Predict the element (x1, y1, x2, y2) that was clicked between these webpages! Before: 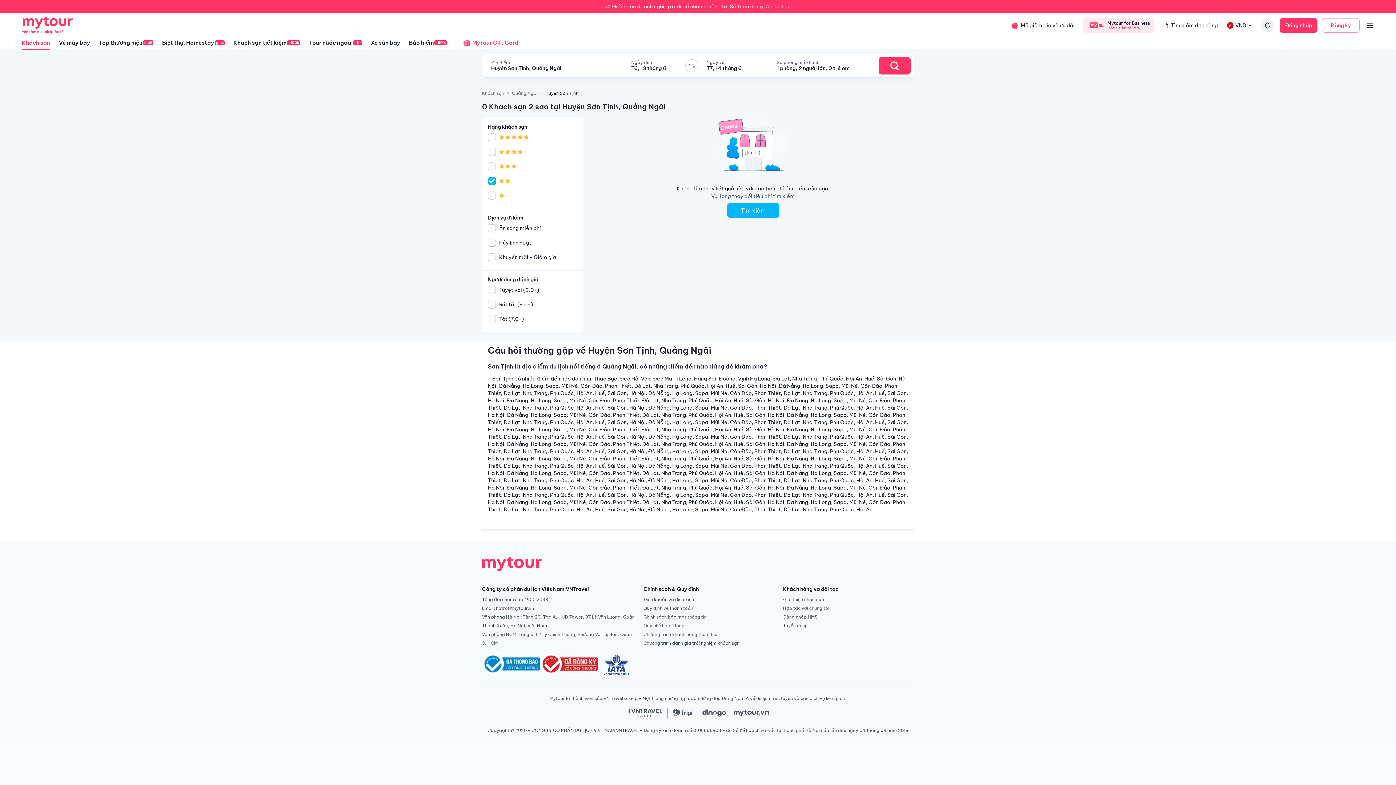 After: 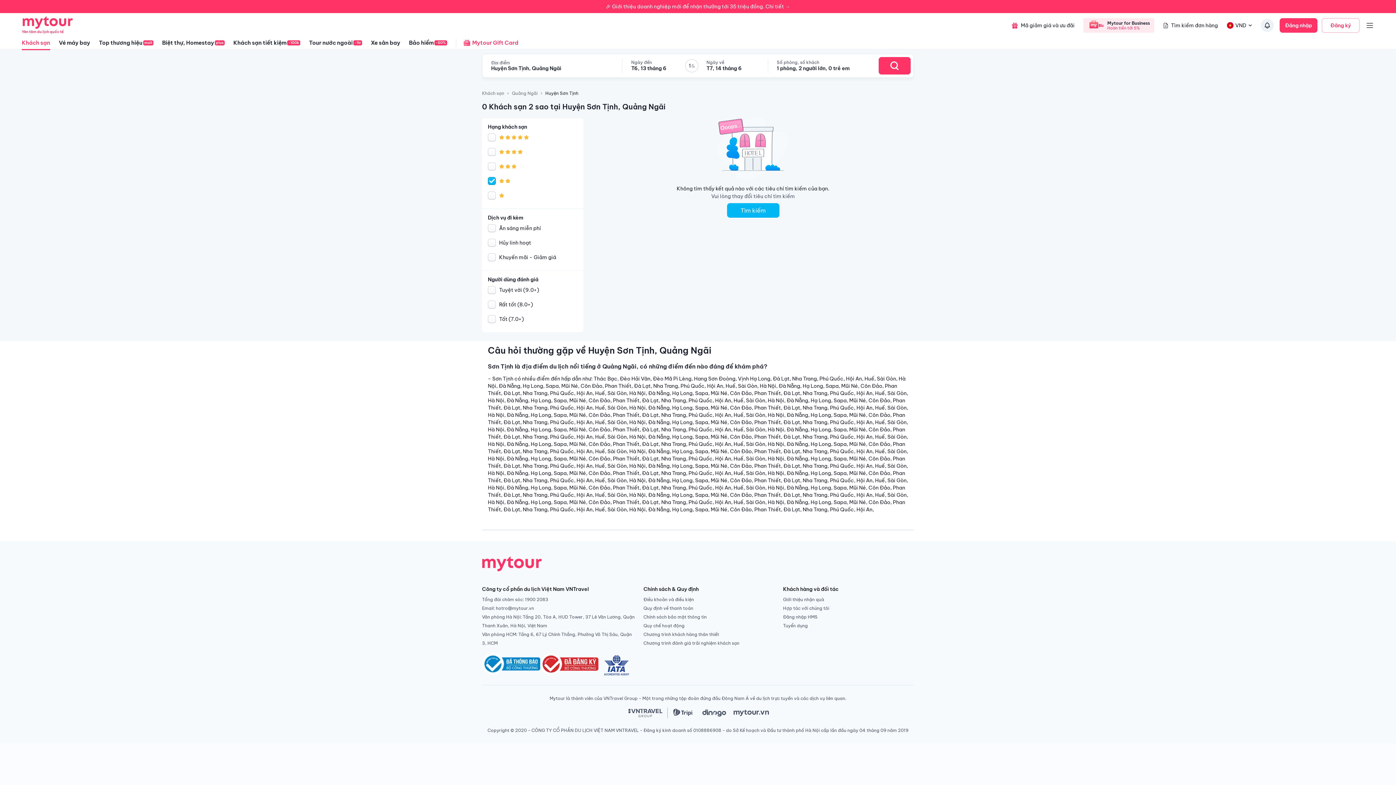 Action: bbox: (727, 203, 779, 217) label: Tìm kiếm